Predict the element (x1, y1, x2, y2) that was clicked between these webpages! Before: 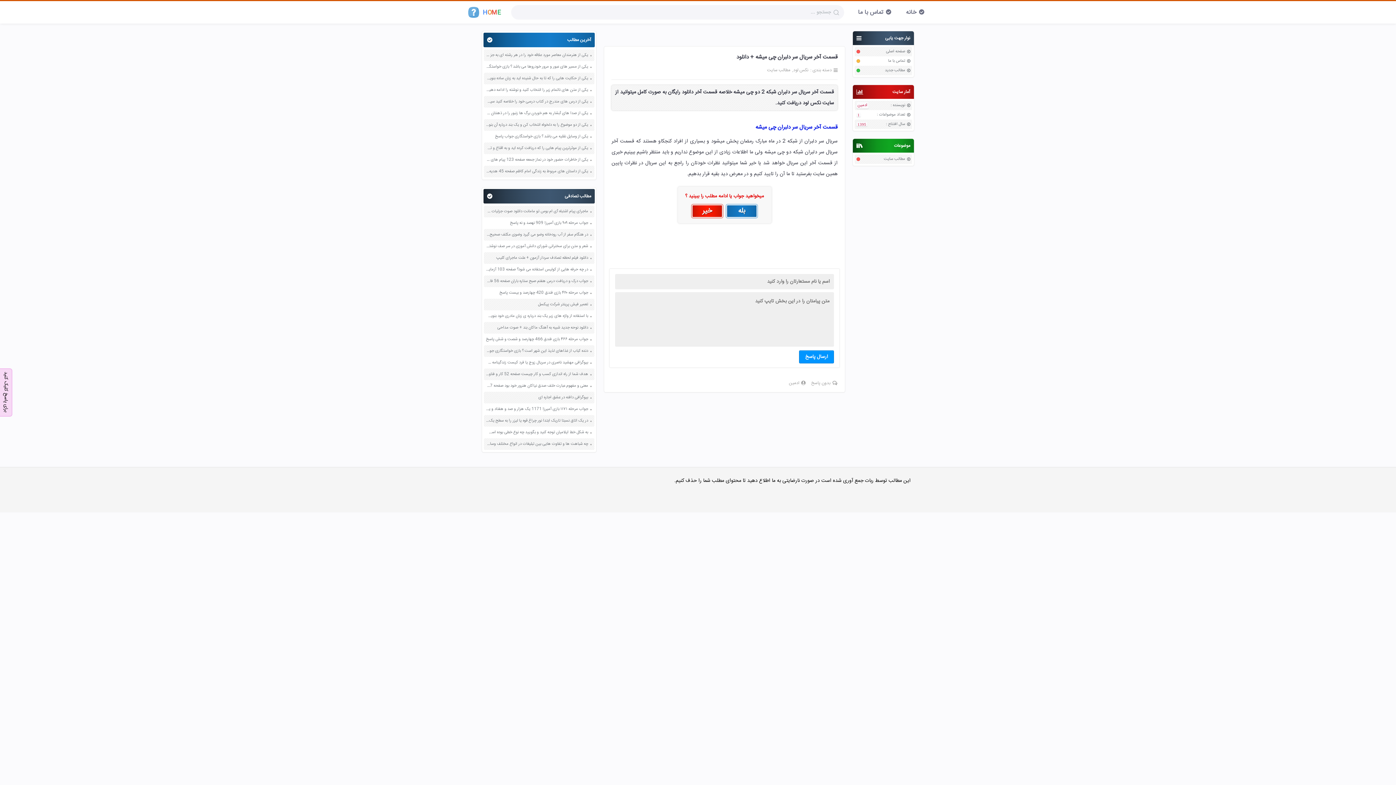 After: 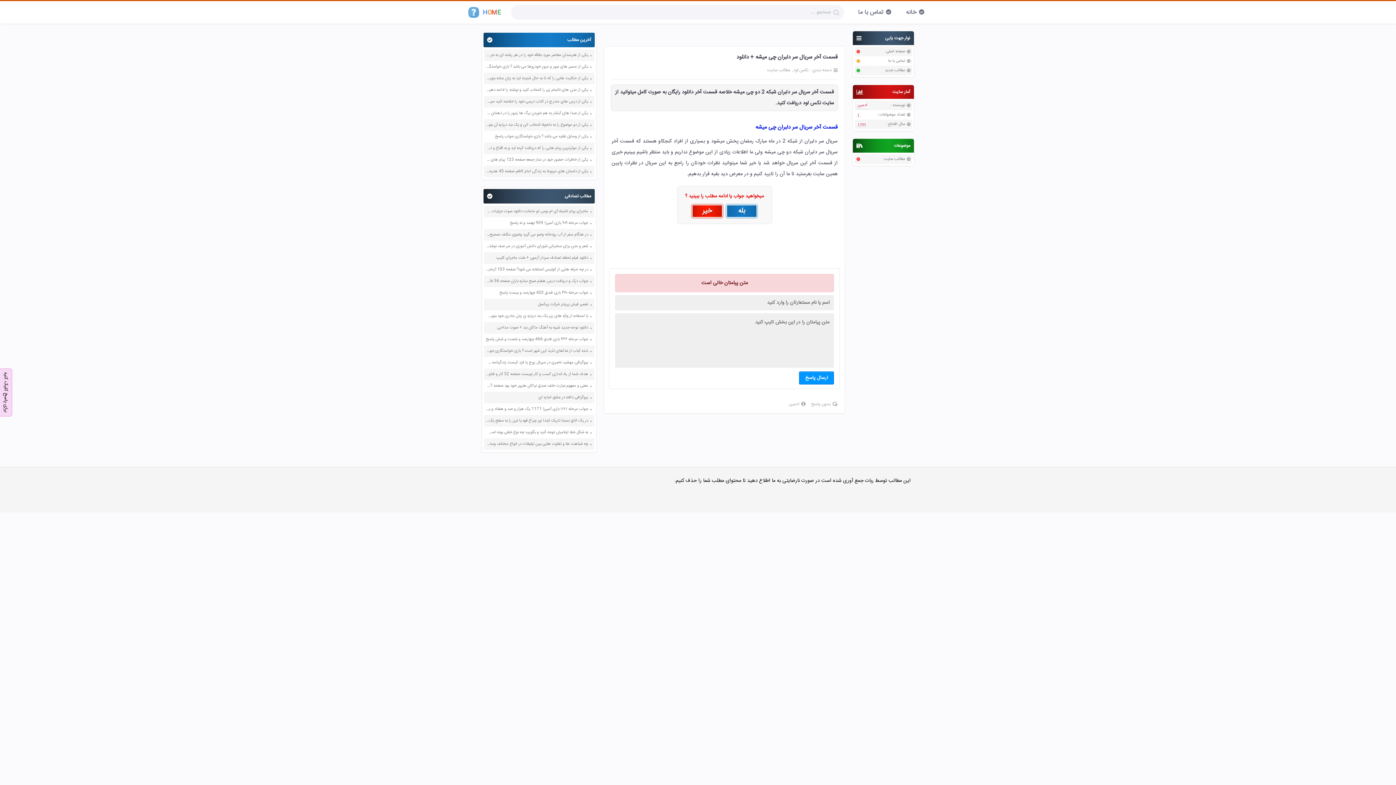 Action: label: ارسال پاسخ bbox: (799, 350, 834, 363)